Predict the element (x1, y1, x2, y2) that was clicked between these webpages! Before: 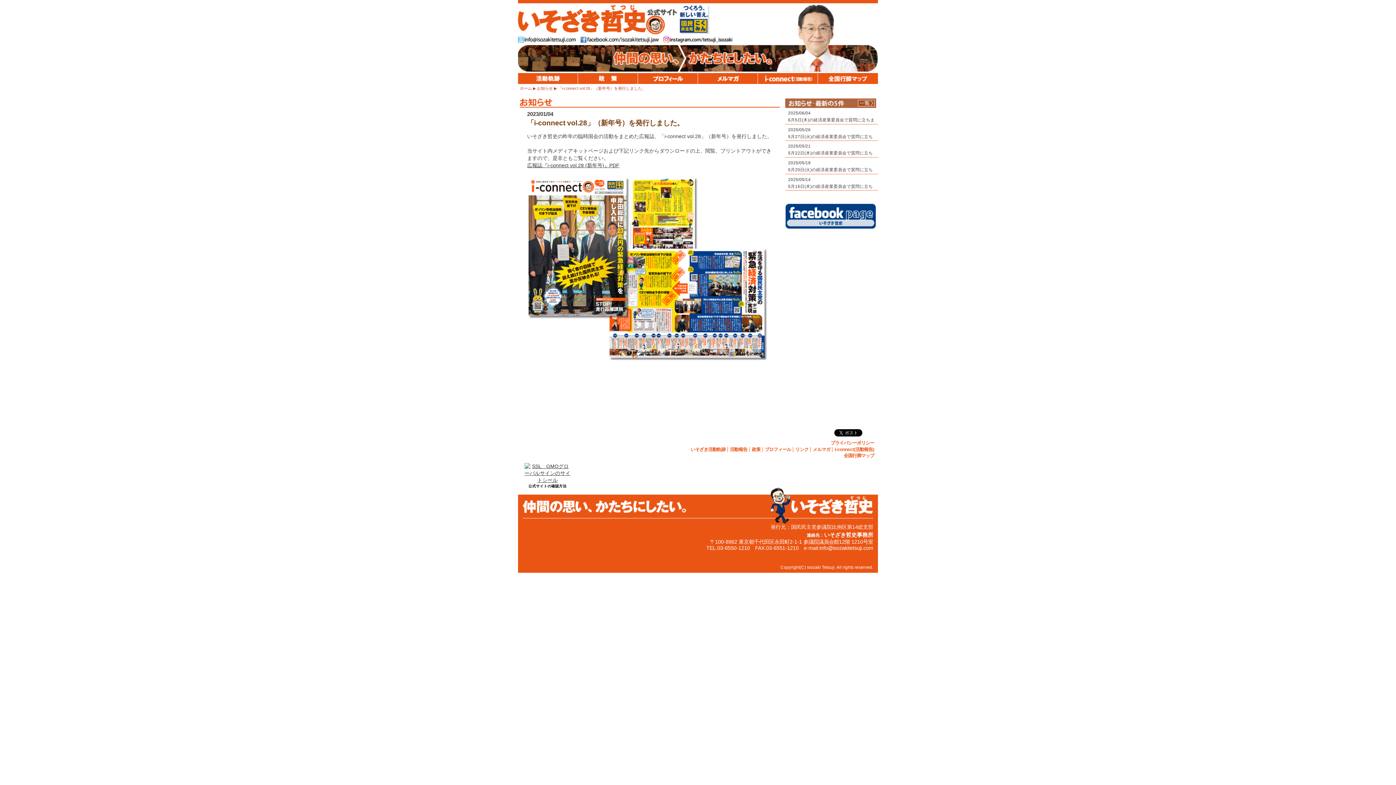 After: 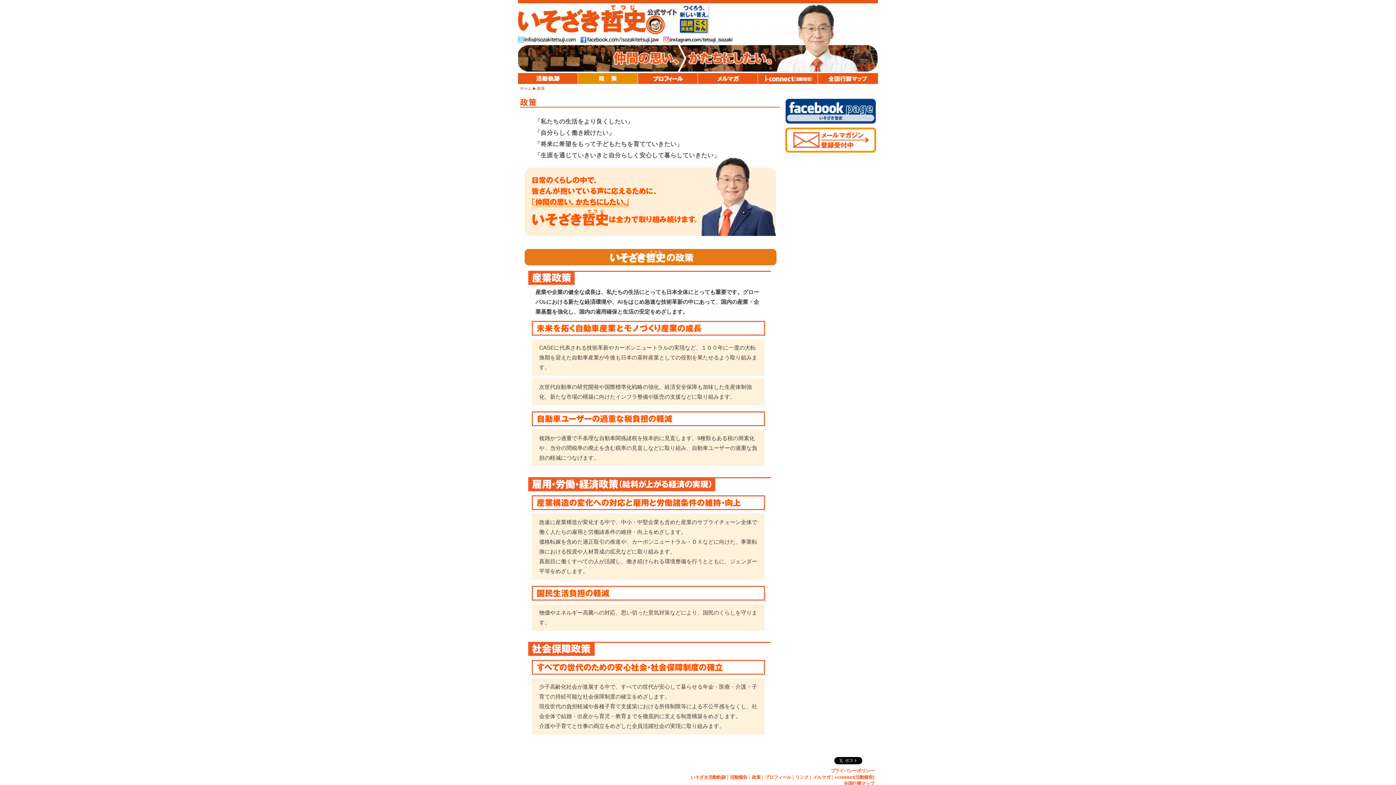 Action: bbox: (578, 73, 638, 84) label: 政策